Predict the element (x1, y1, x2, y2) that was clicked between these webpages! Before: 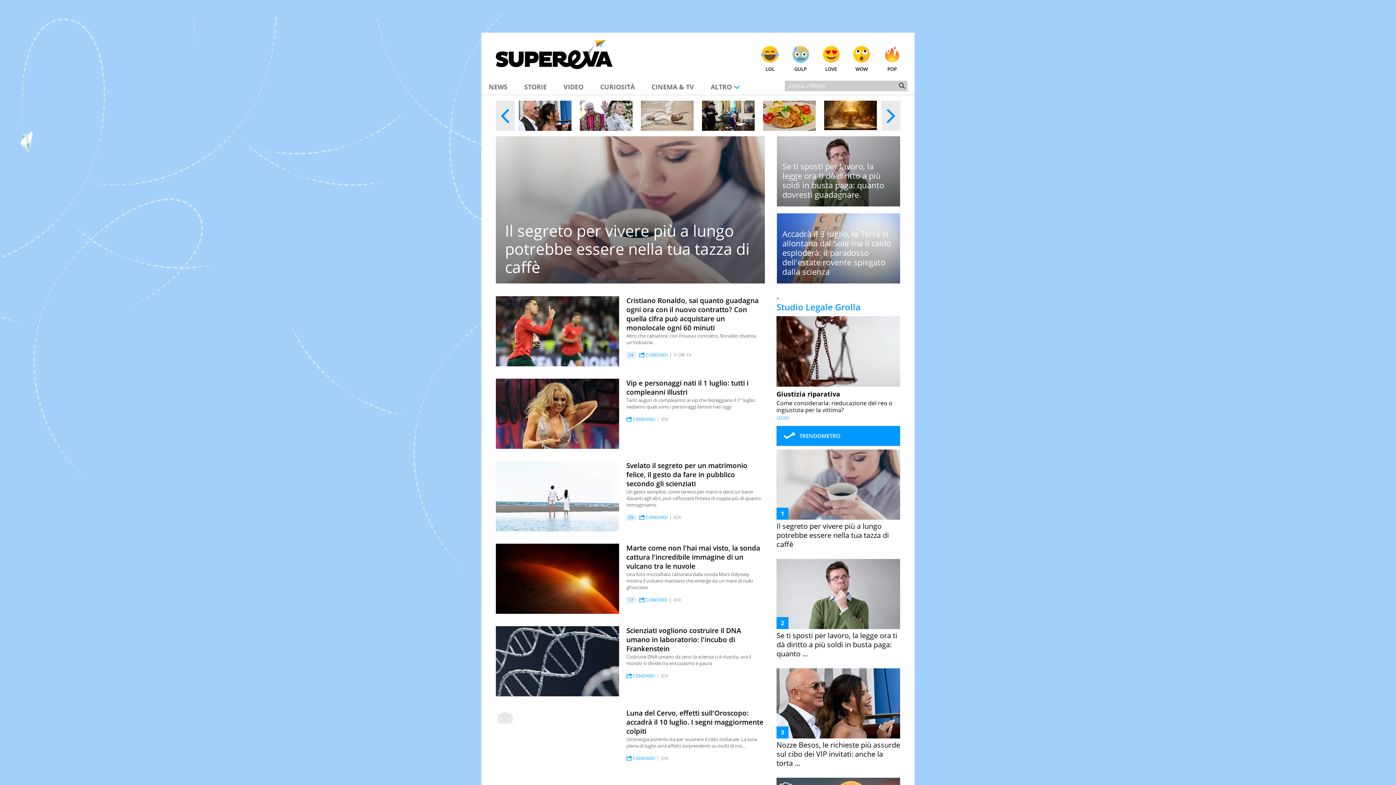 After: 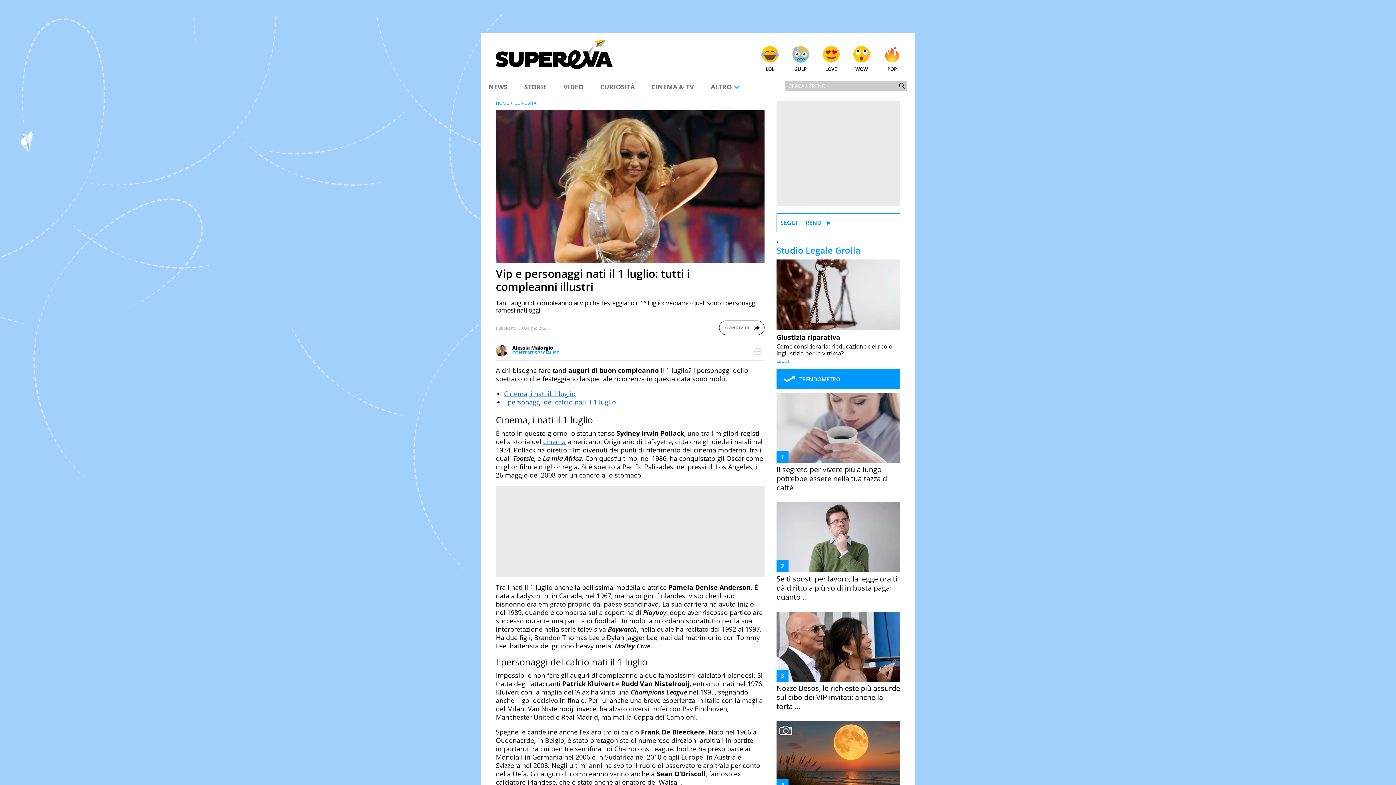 Action: bbox: (626, 378, 764, 422) label: Vip e personaggi nati il 1 luglio: tutti i compleanni illustri

Tanti auguri di compleanno ai vip che festeggiano il 1° luglio: vediamo quali sono i personaggi famosi nati oggi

CONDIVIDI IERI